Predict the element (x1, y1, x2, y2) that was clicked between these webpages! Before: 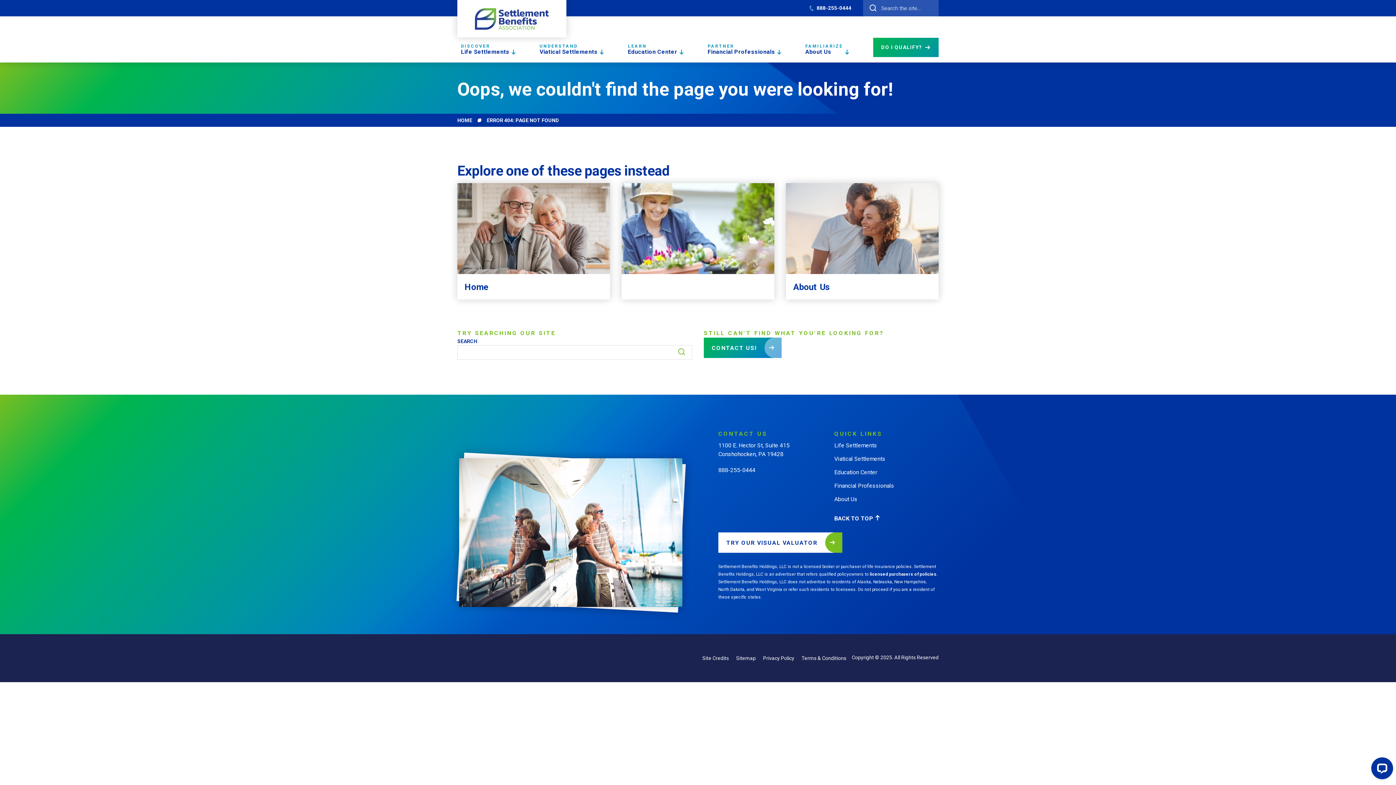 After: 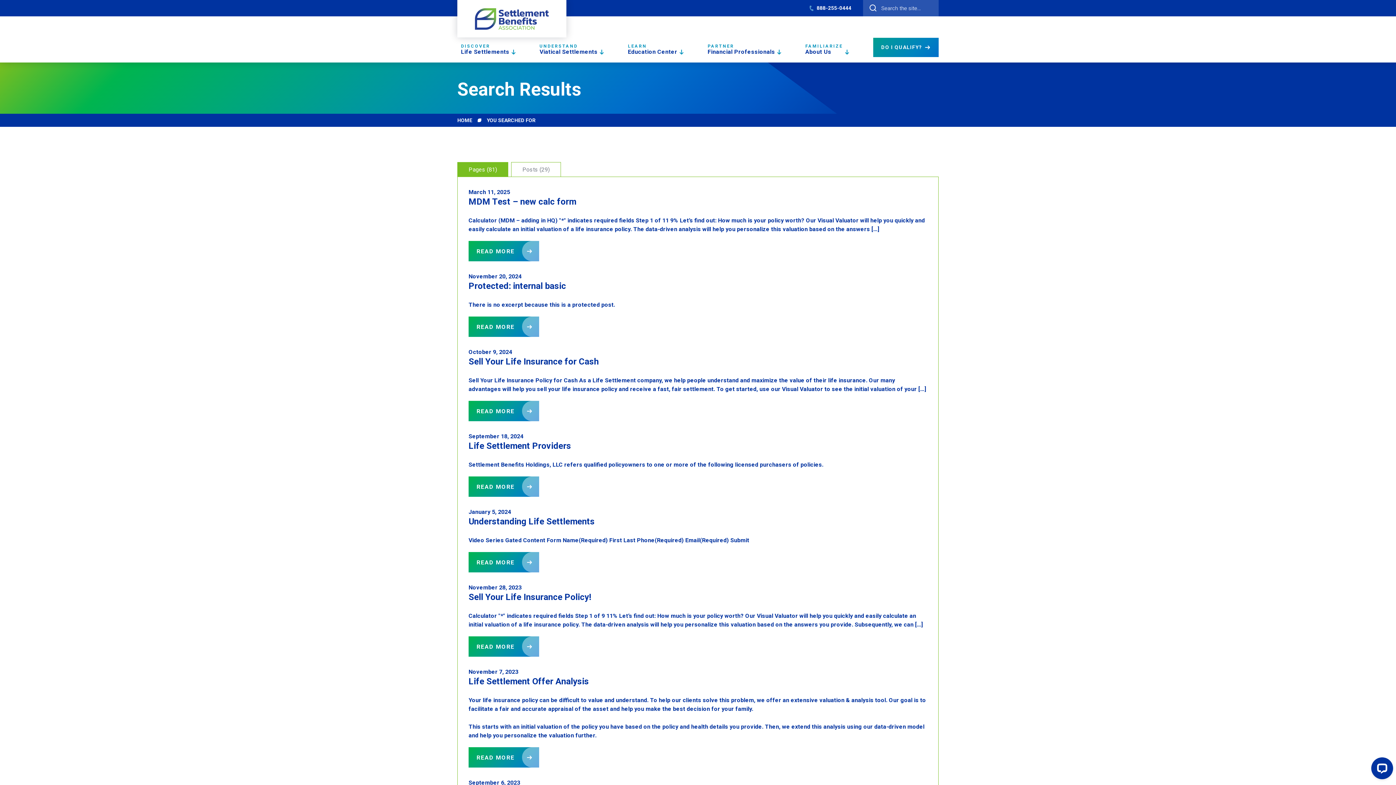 Action: bbox: (678, 348, 685, 355)